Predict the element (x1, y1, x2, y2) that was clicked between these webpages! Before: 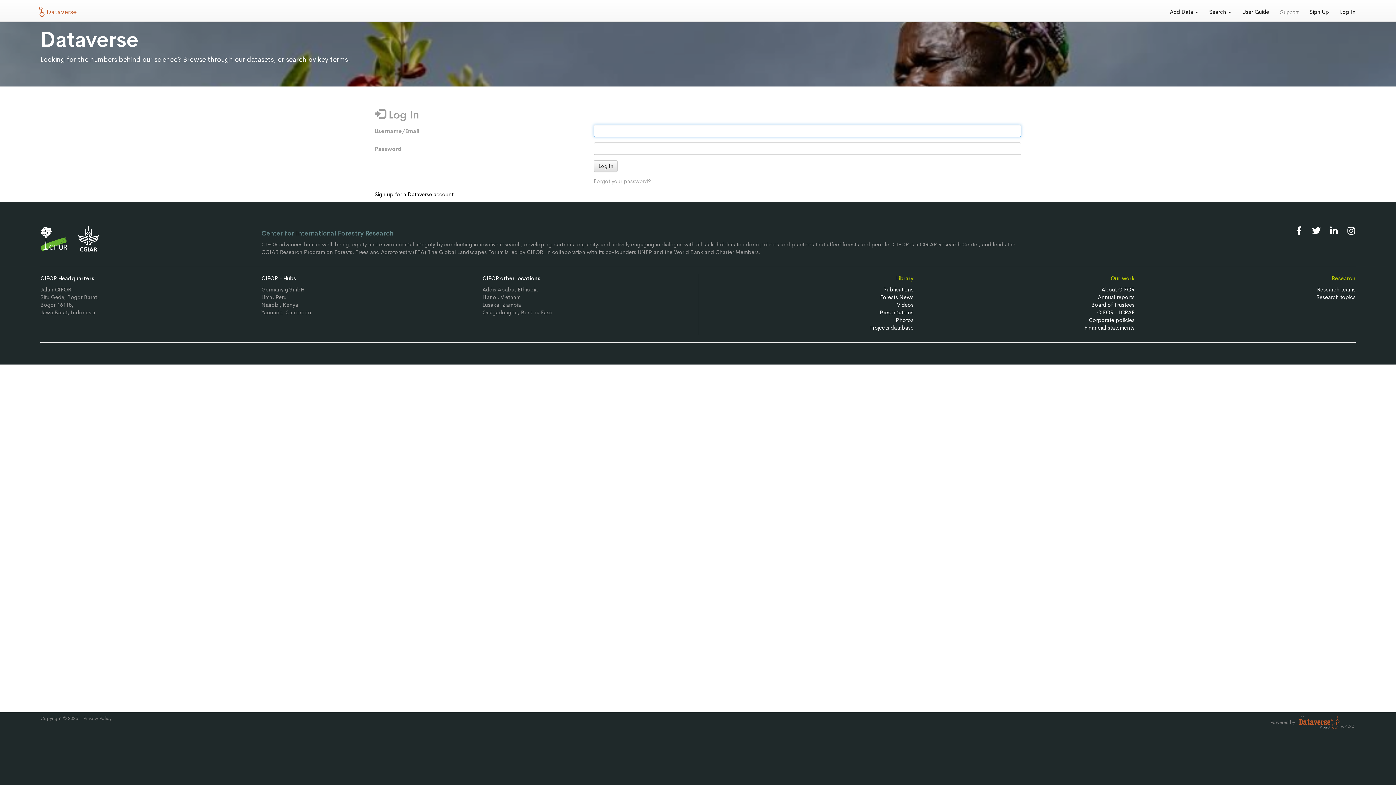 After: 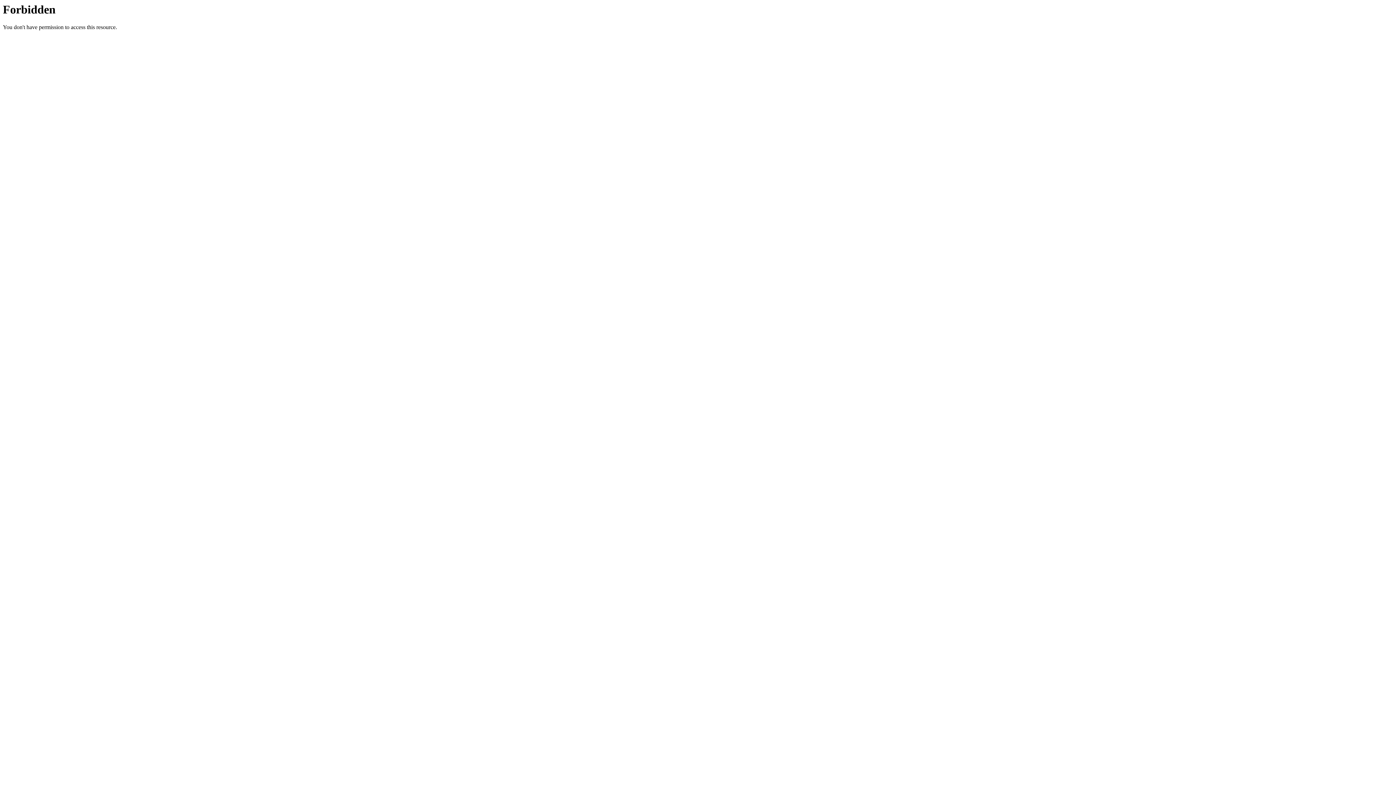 Action: bbox: (1091, 301, 1134, 308) label: Board of Trustees